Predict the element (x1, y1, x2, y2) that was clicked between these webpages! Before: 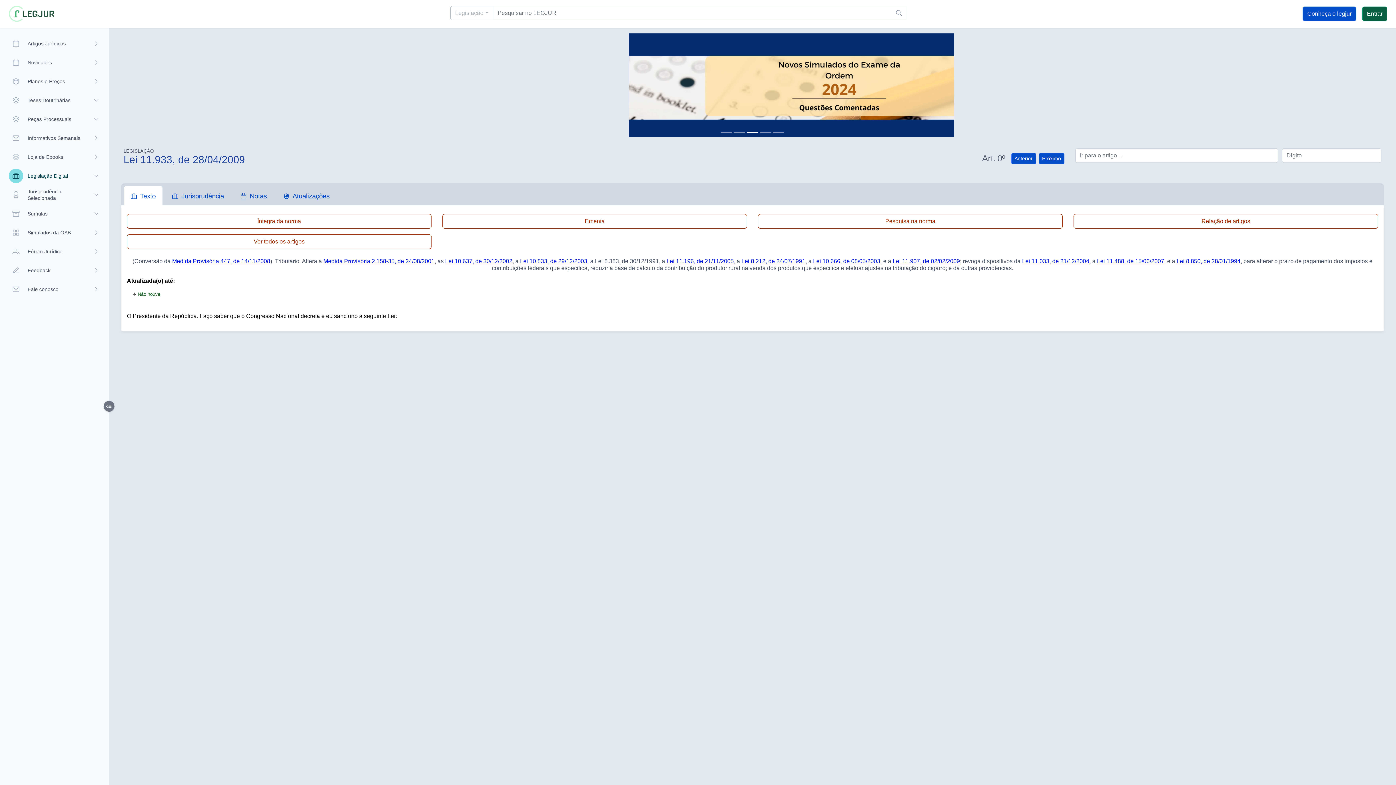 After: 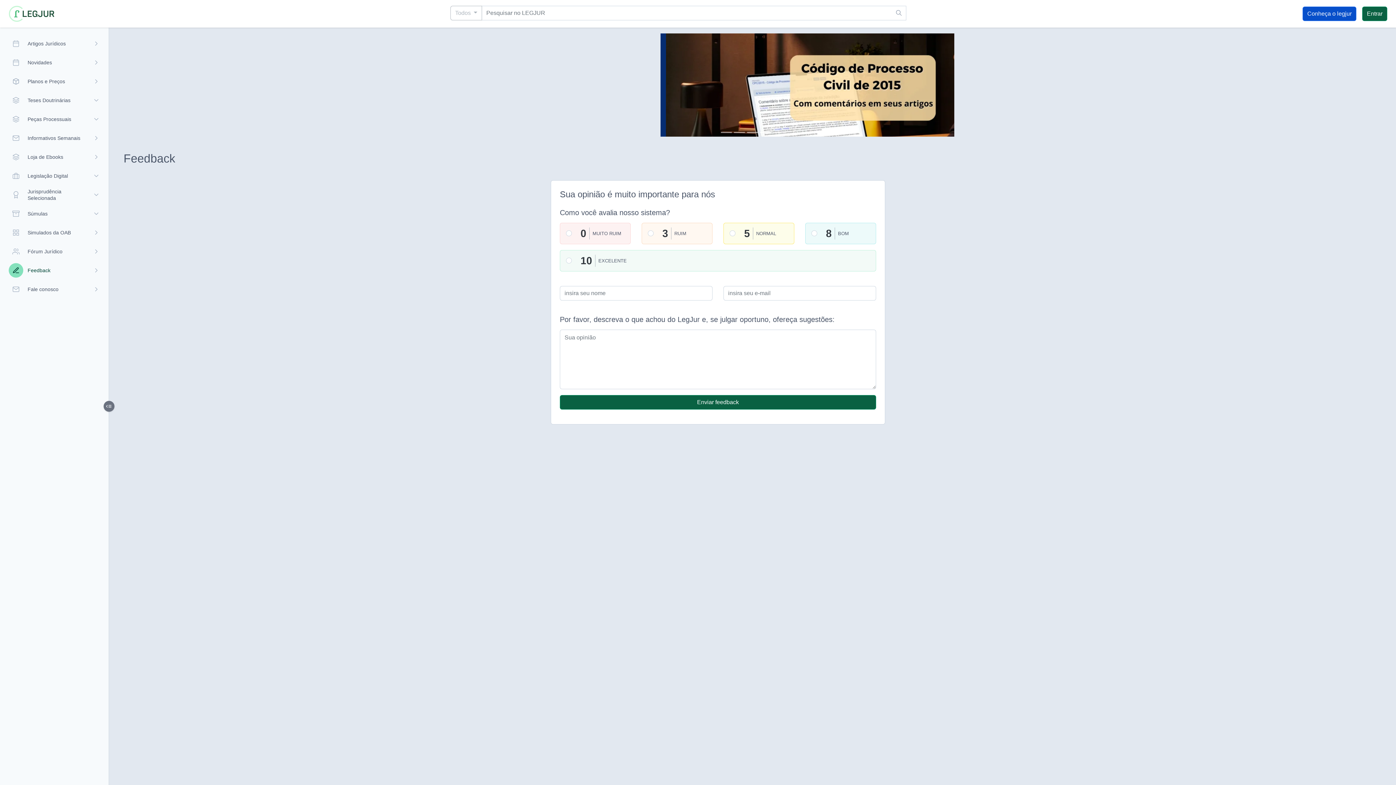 Action: bbox: (8, 263, 100, 277) label: Feedback